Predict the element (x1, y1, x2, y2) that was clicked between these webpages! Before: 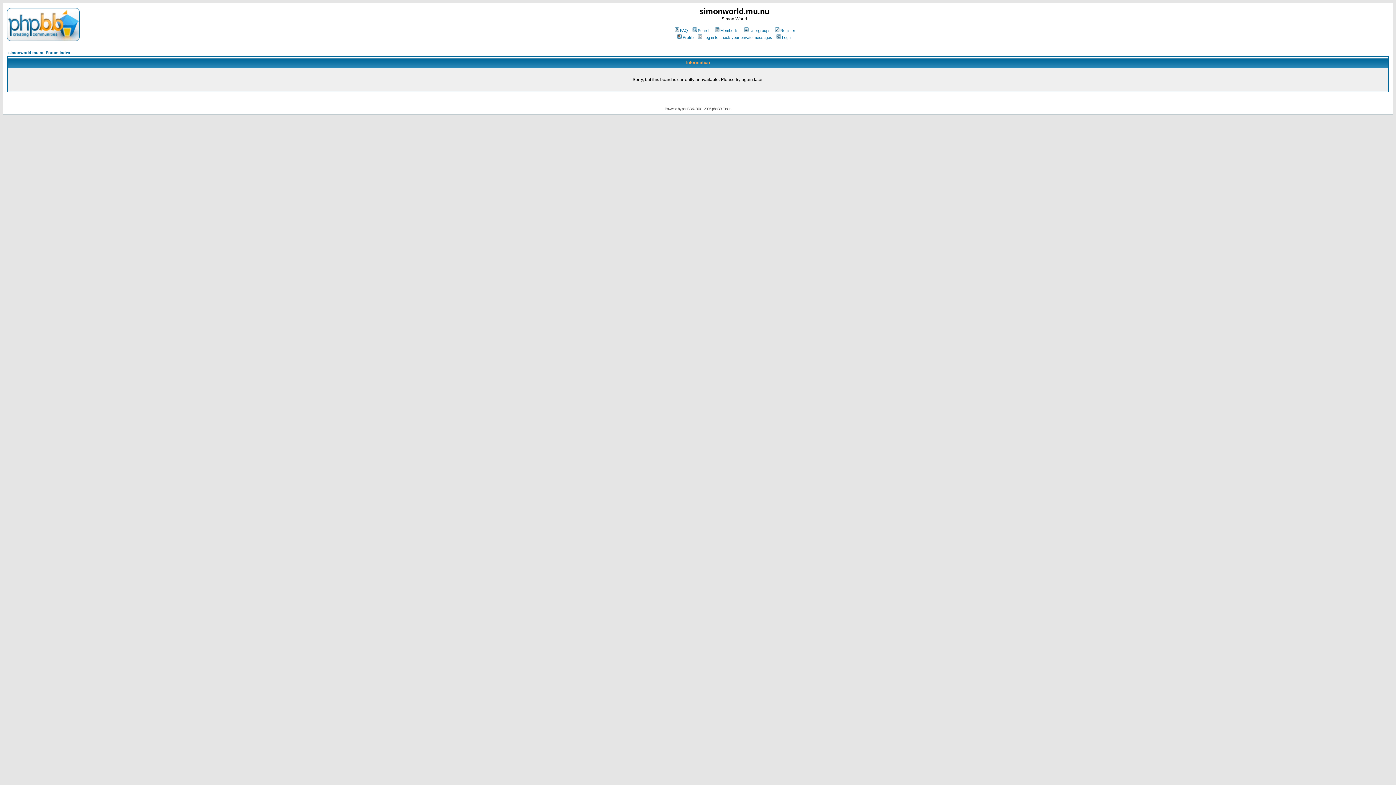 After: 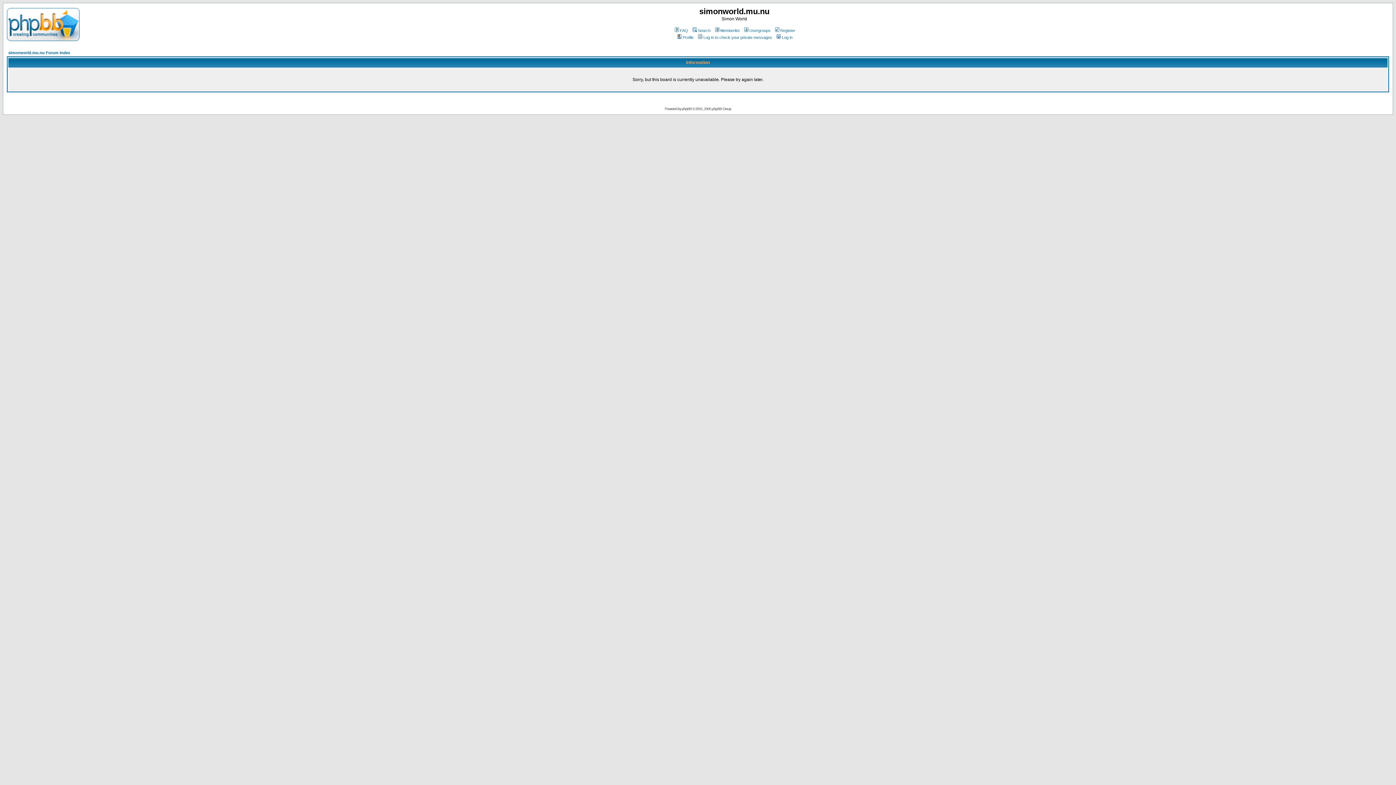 Action: bbox: (691, 28, 710, 32) label: Search